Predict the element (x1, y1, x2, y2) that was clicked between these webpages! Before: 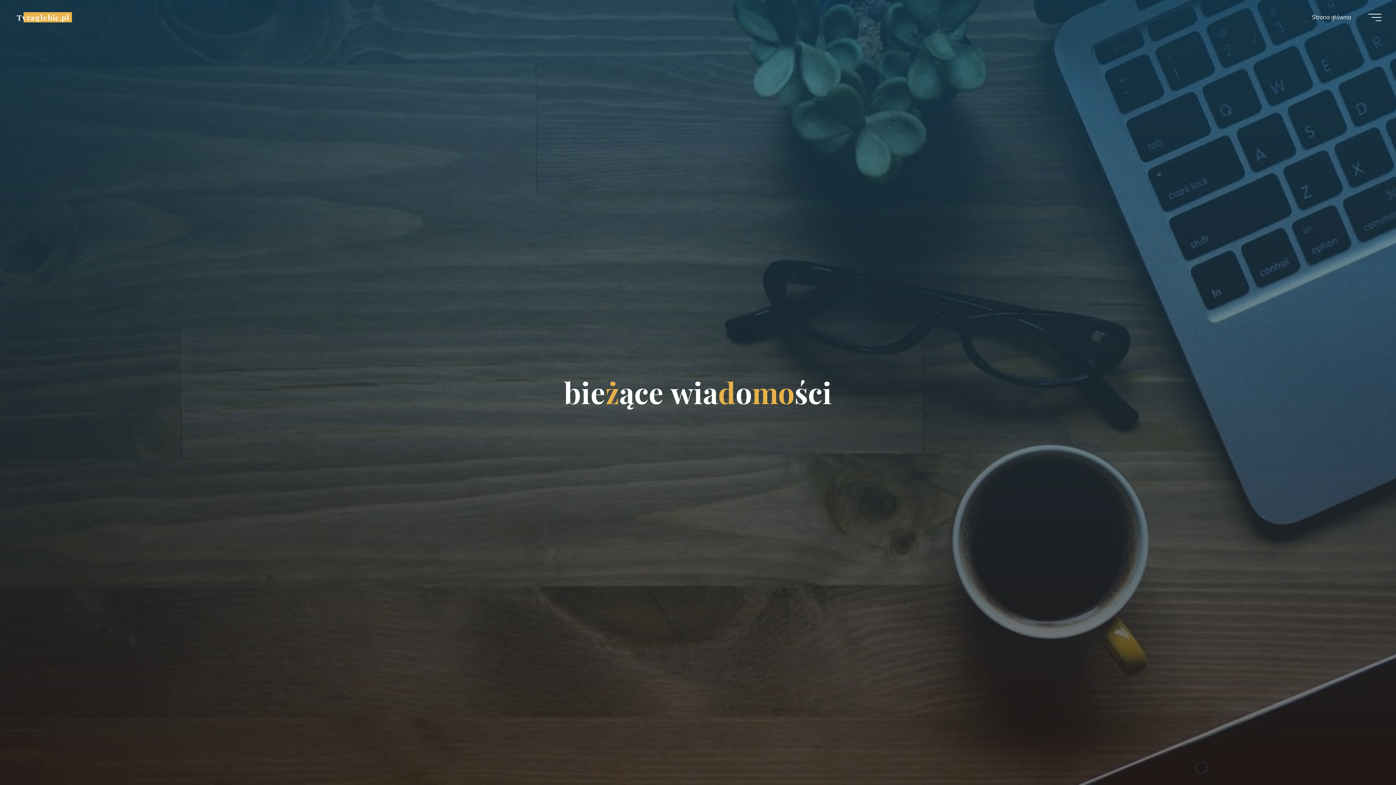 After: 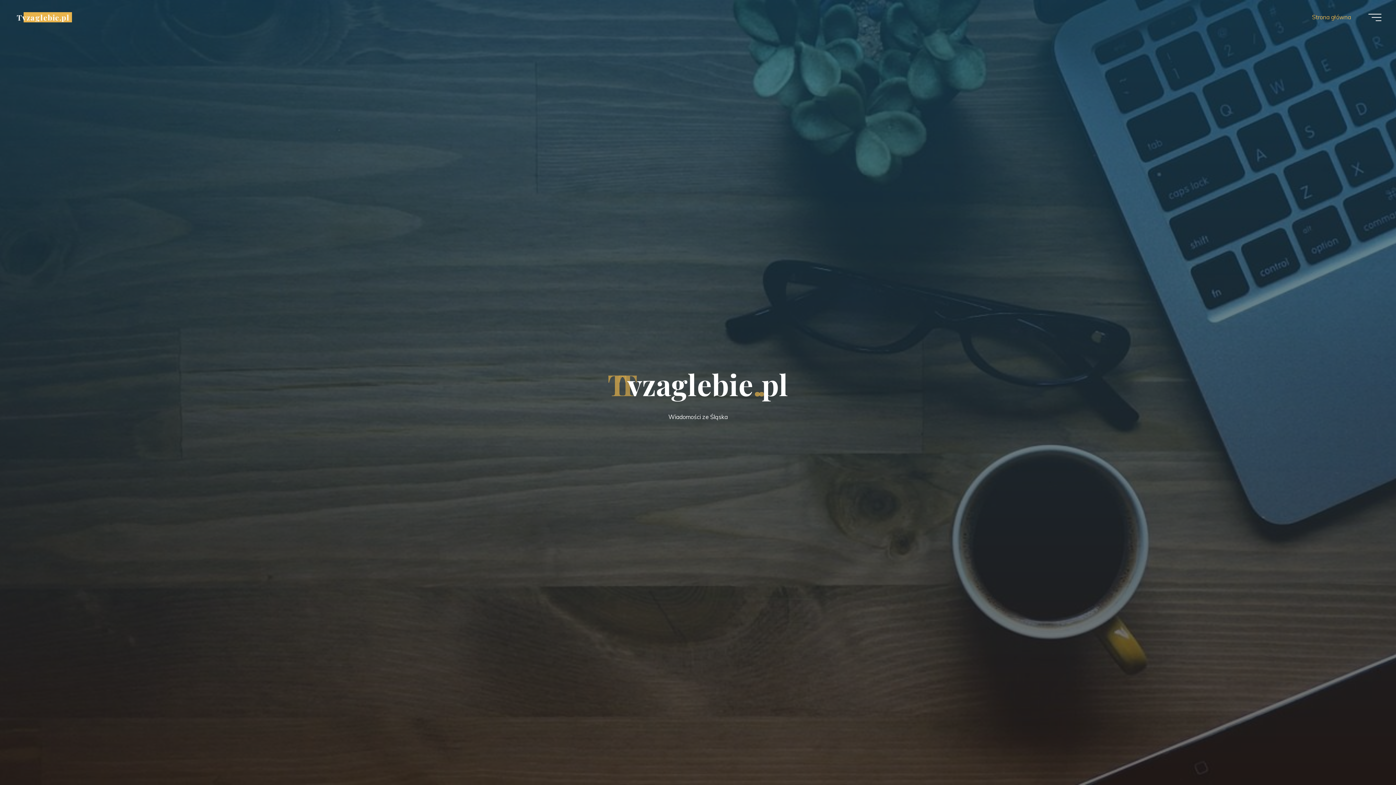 Action: bbox: (1300, 3, 1362, 30) label: Strona główna